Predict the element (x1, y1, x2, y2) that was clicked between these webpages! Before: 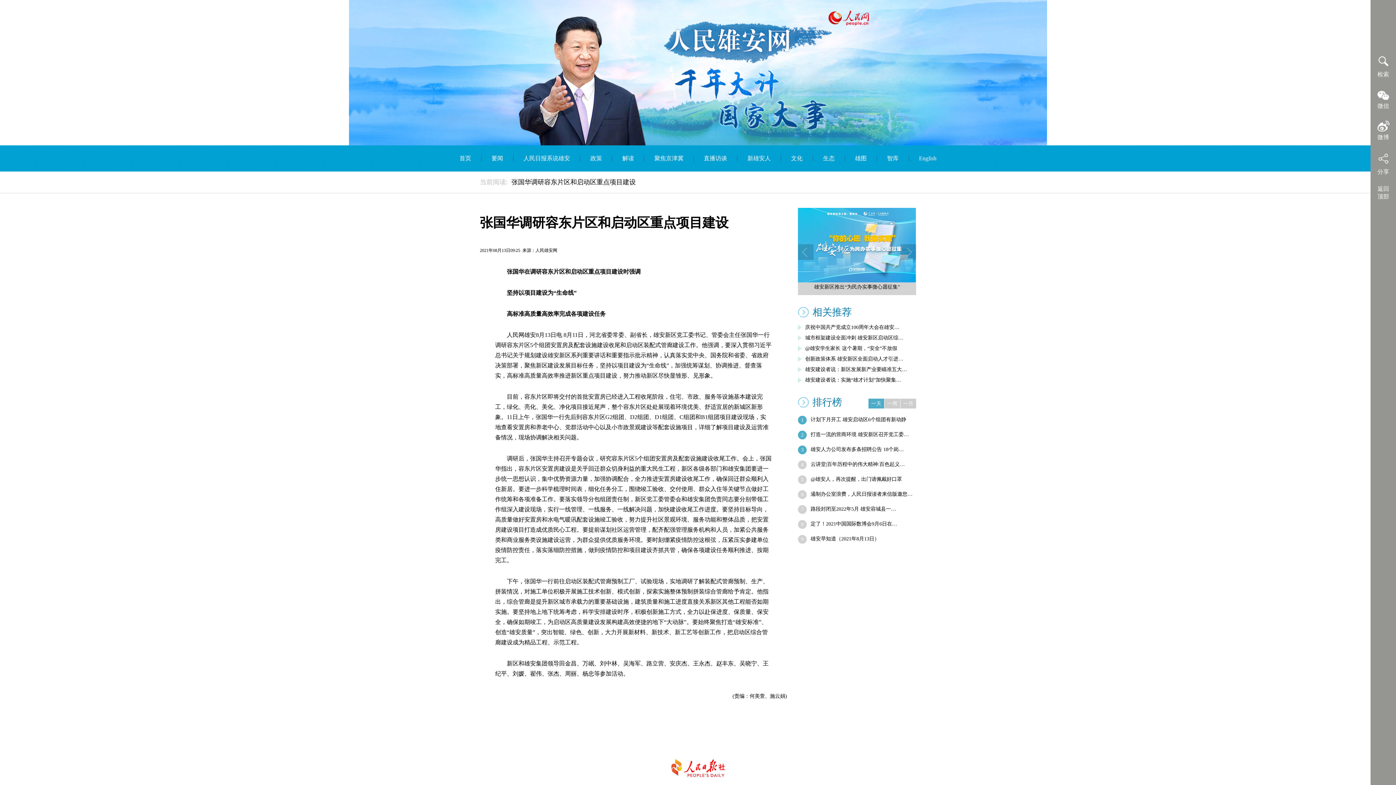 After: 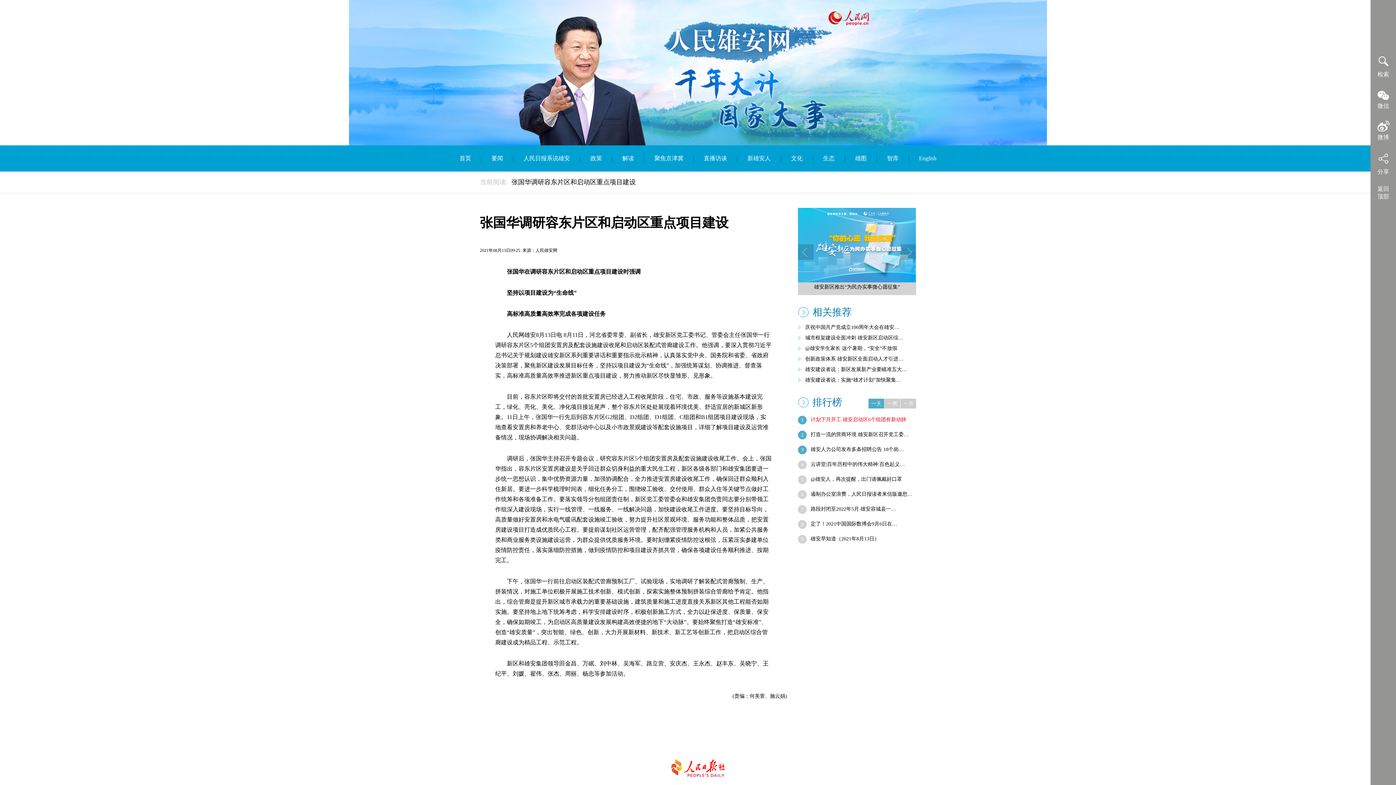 Action: label: 计划下月开工 雄安启动区6个组团有新动静 bbox: (810, 417, 906, 422)